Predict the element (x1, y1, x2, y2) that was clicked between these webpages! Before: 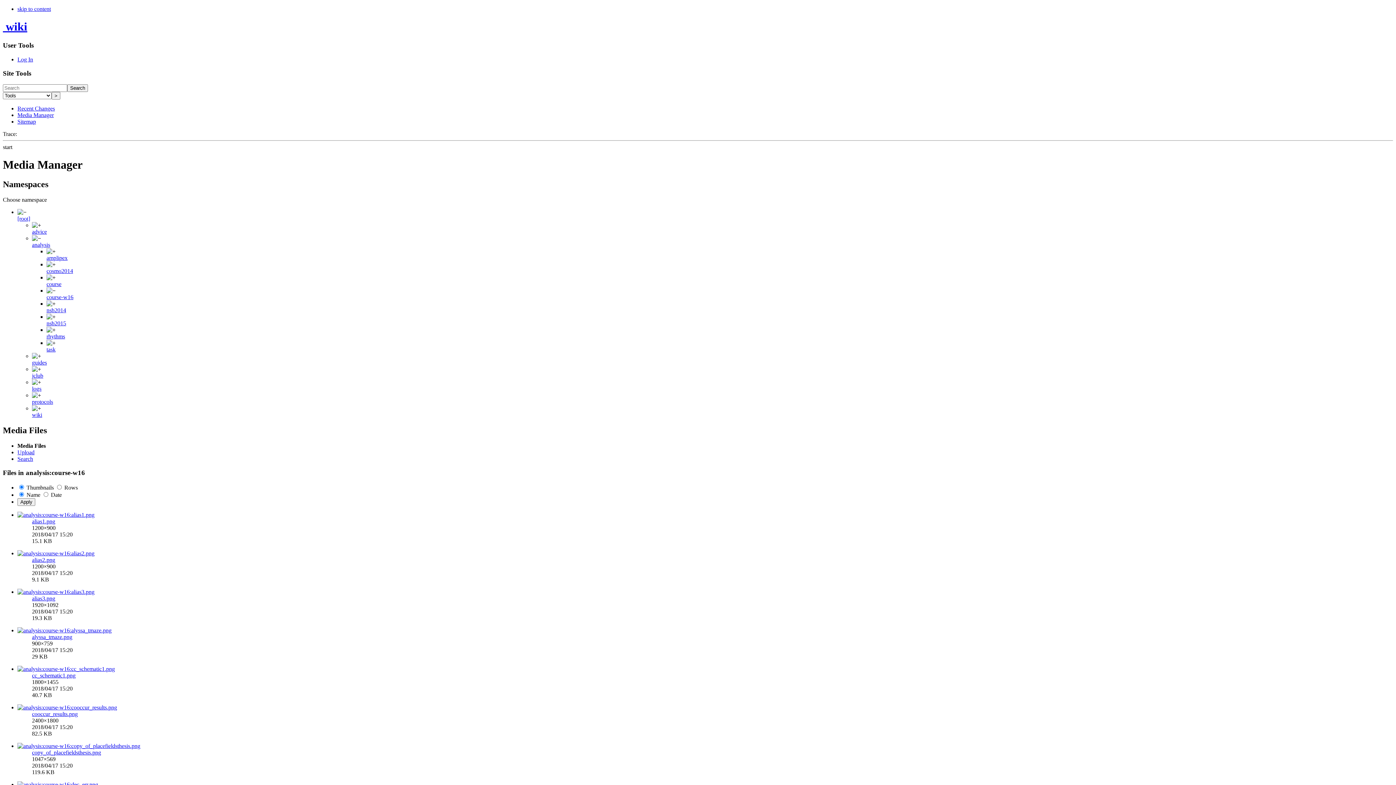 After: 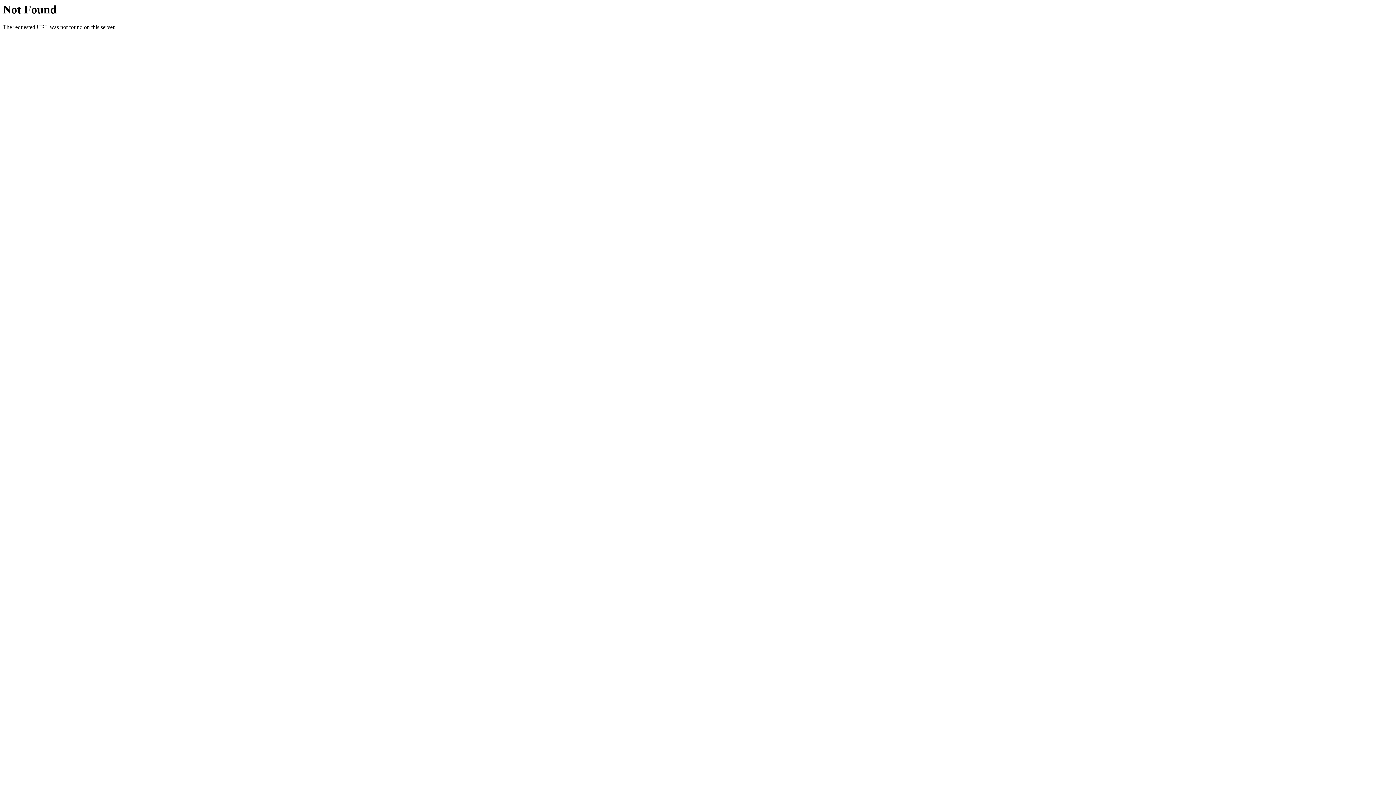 Action: bbox: (17, 743, 140, 749)